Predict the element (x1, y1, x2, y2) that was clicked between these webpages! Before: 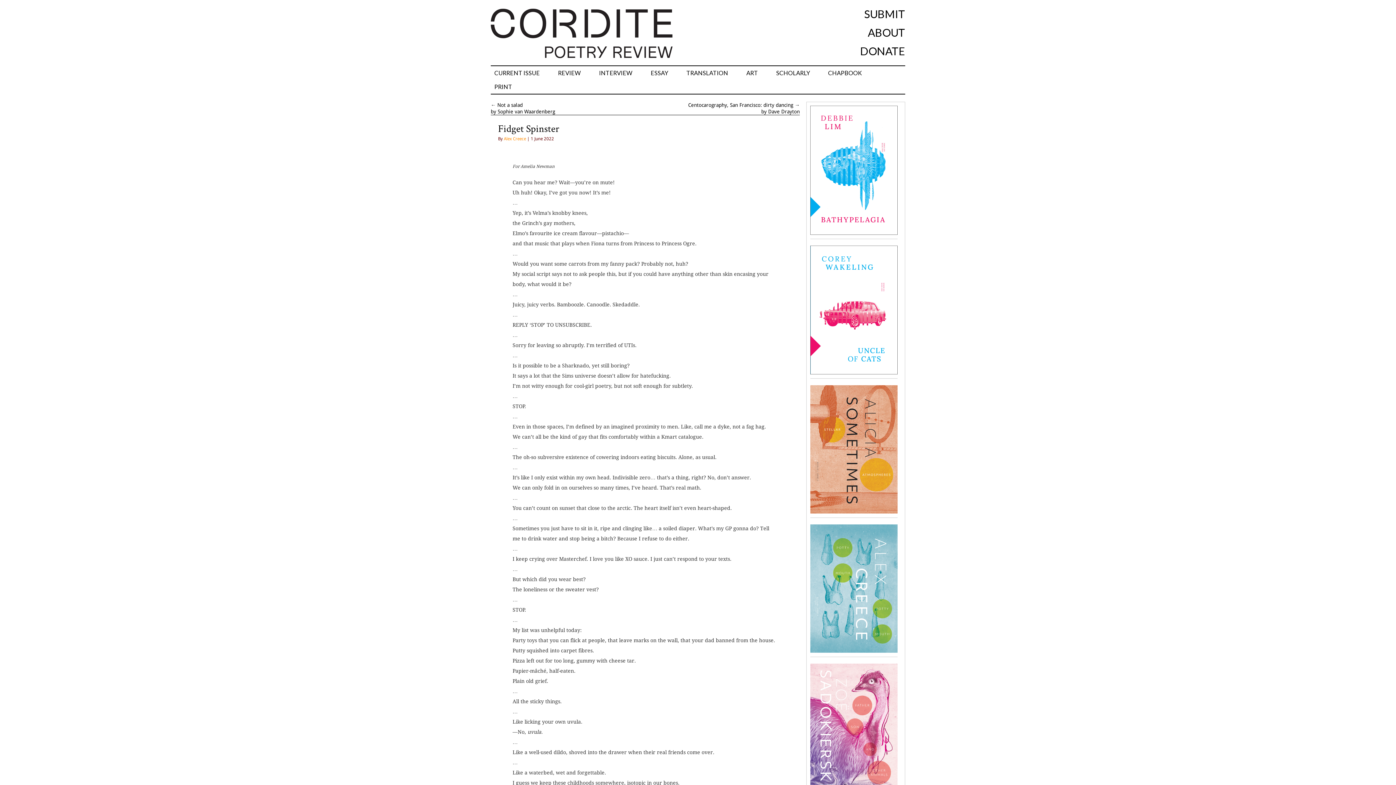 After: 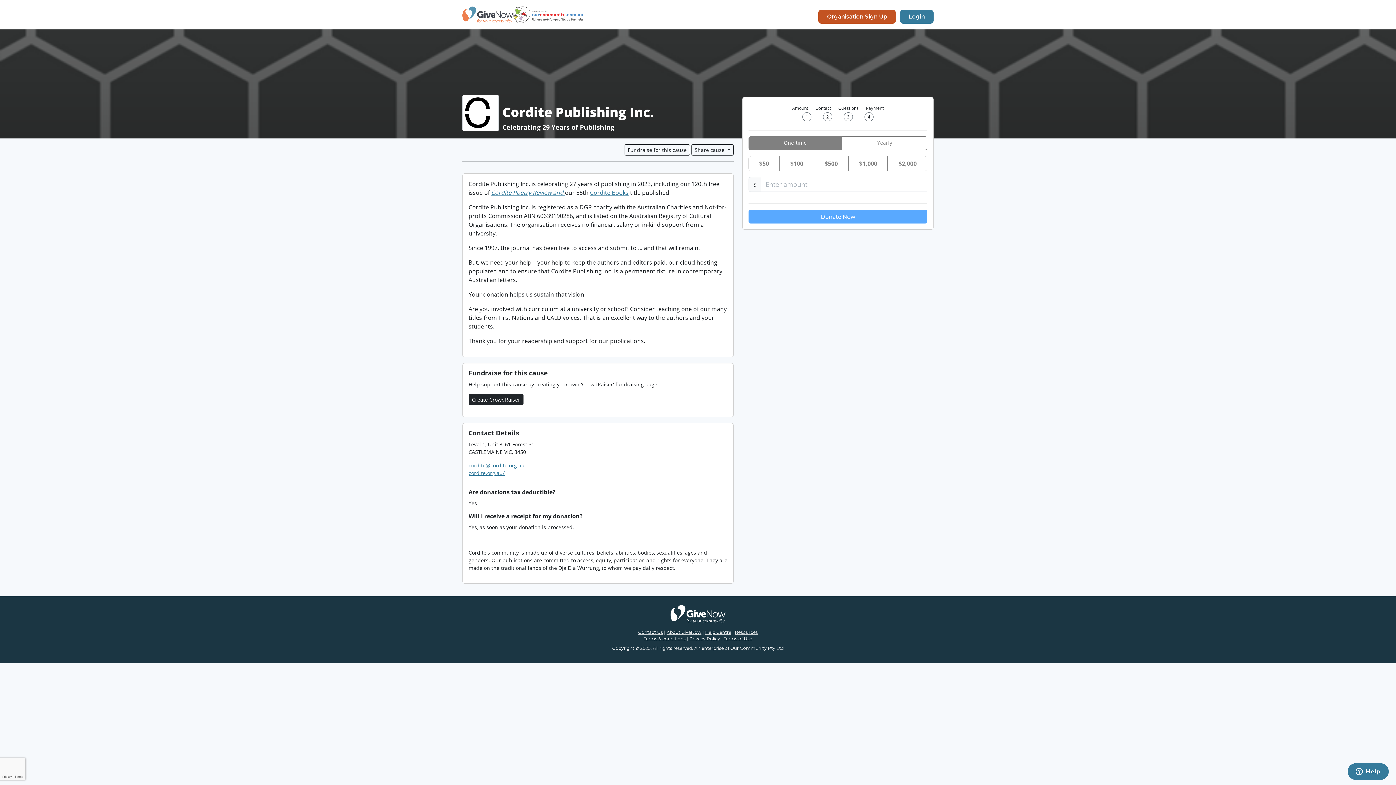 Action: label: DONATE bbox: (860, 44, 905, 57)